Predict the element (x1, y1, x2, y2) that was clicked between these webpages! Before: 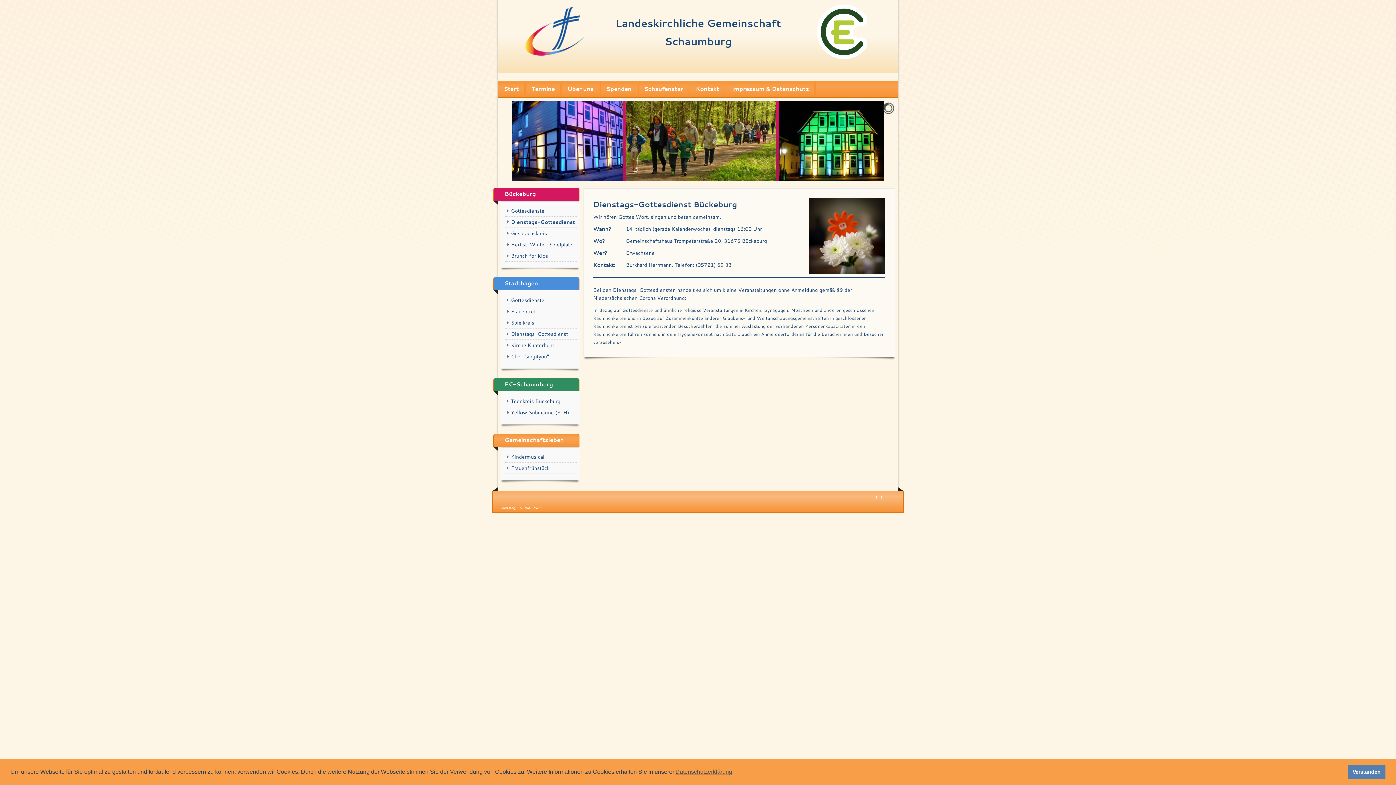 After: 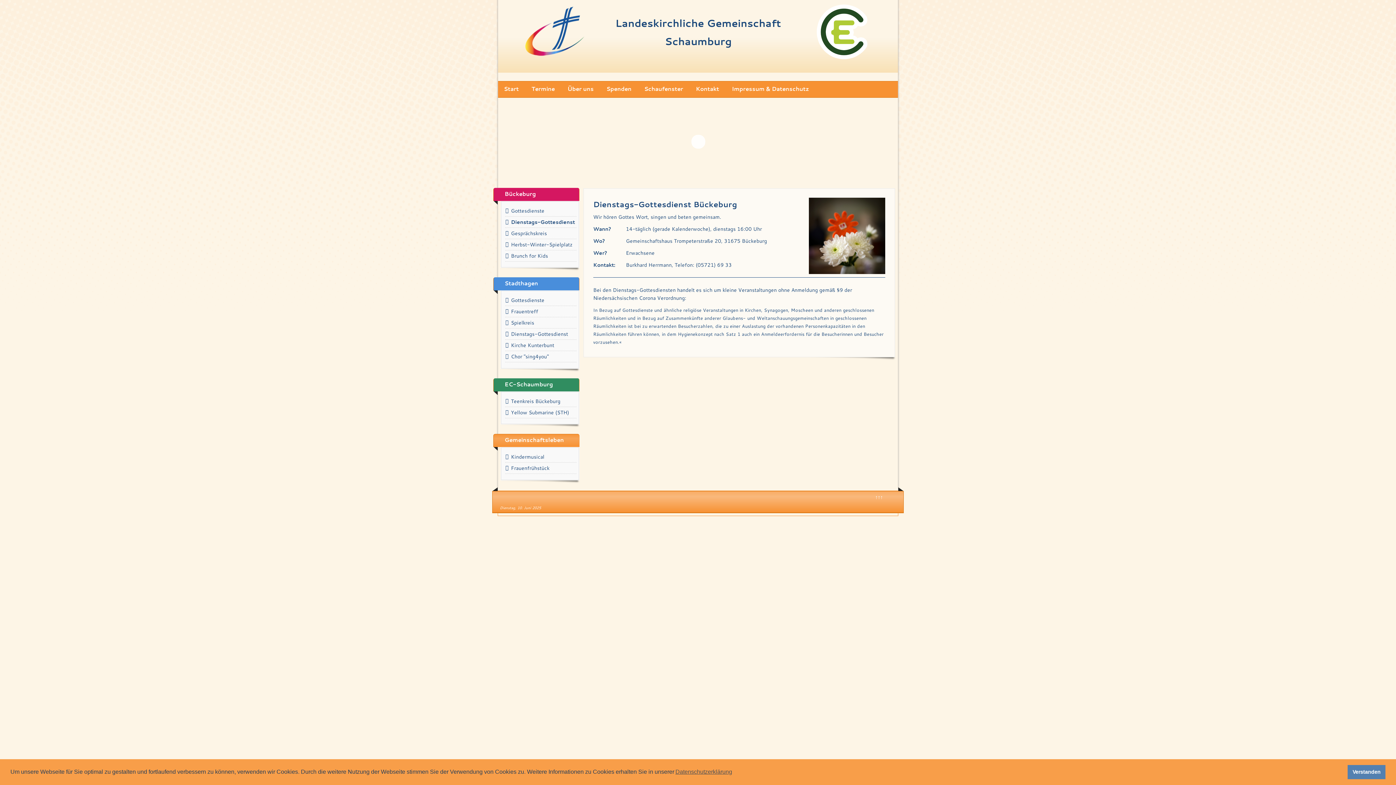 Action: bbox: (505, 216, 576, 227) label: Dienstags-Gottesdienst